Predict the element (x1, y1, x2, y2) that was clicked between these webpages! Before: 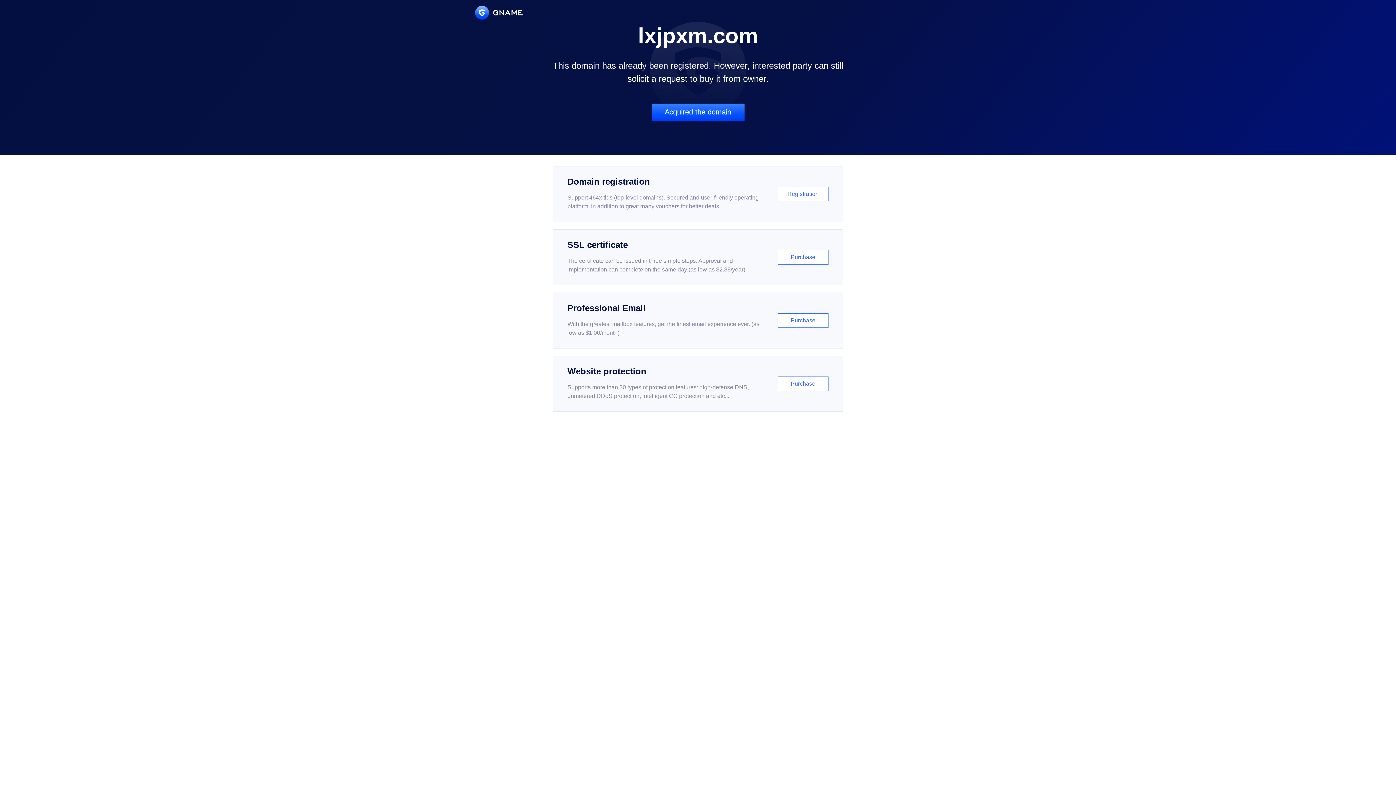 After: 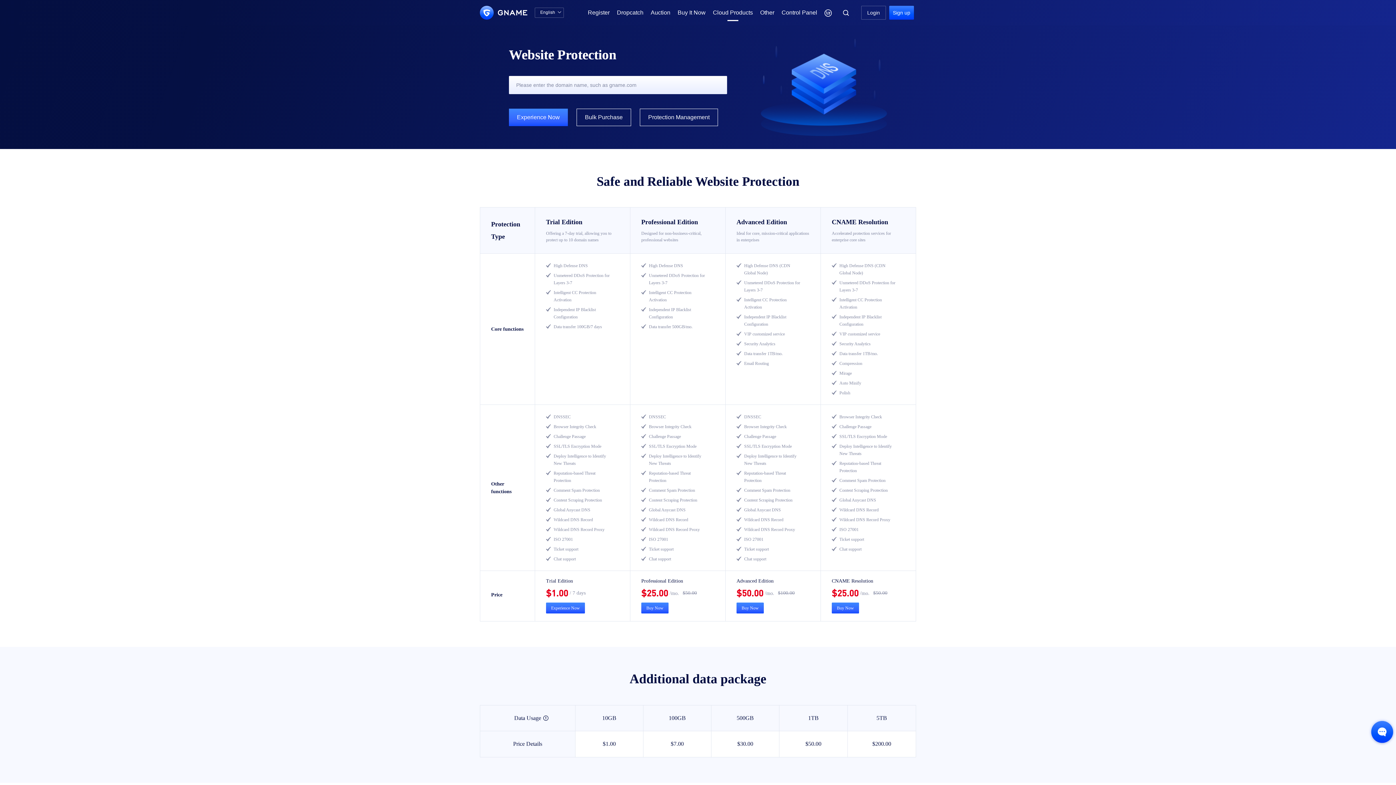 Action: bbox: (552, 356, 843, 412) label: Website protection

Supports more than 30 types of protection features: high-defense DNS, unmetered DDoS protection, intelligent CC protection and etc...

Purchase